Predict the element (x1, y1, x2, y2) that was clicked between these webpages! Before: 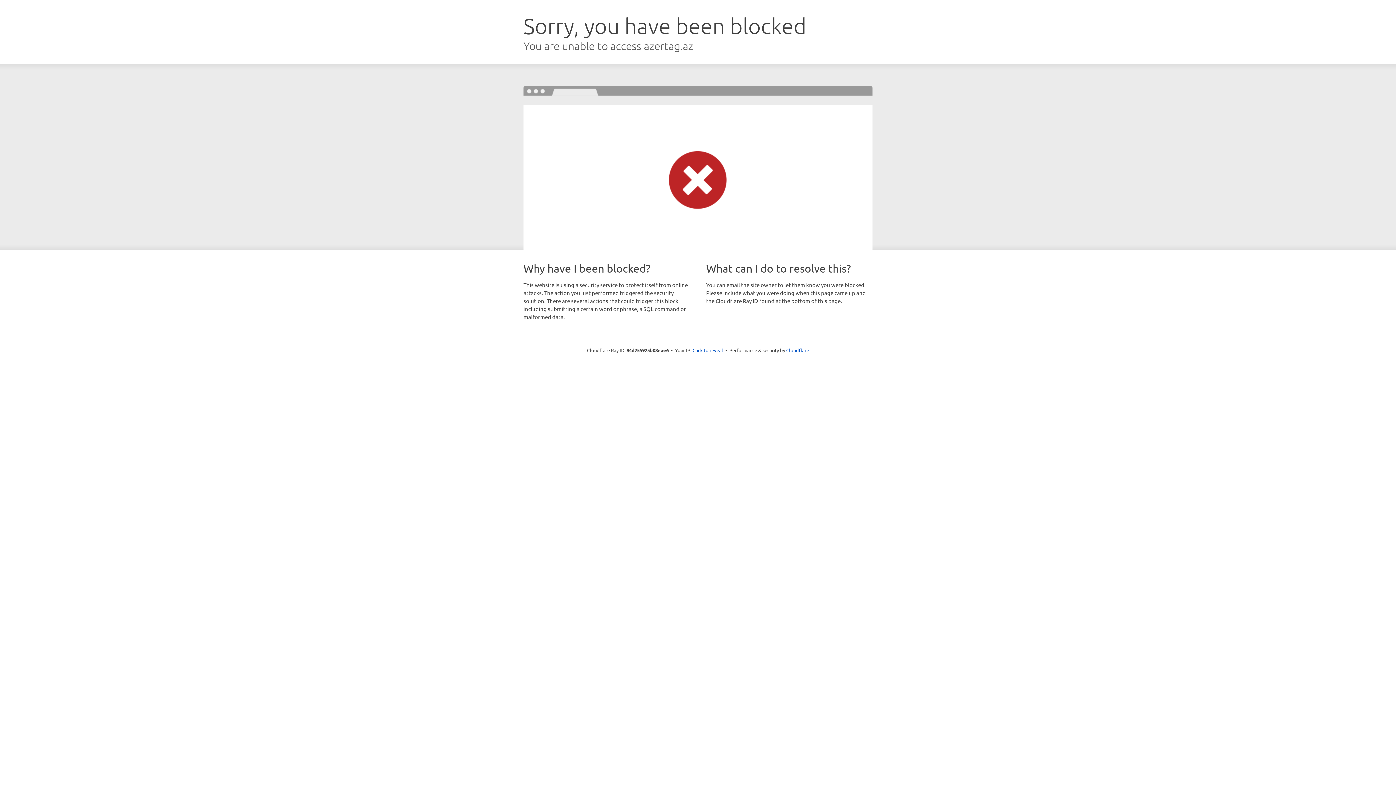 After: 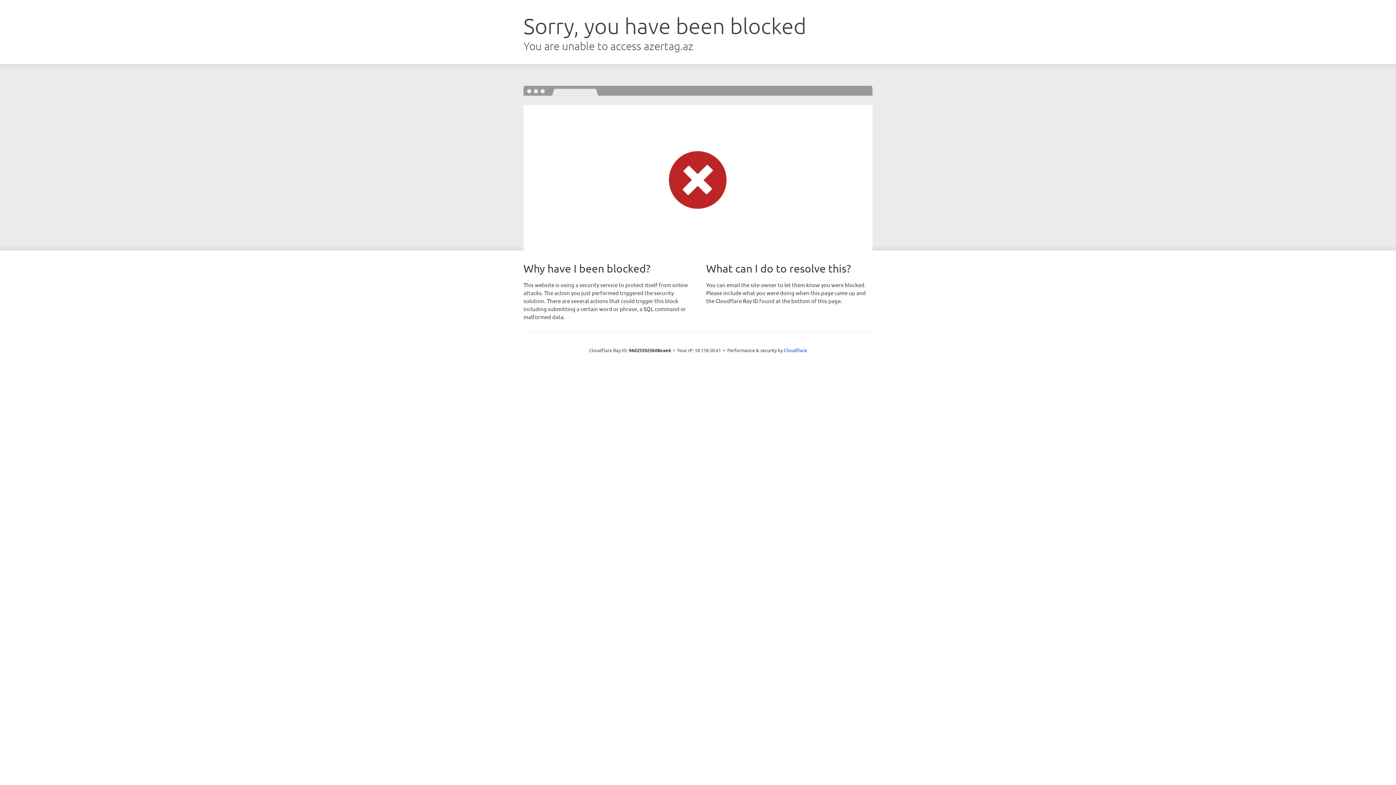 Action: bbox: (692, 346, 723, 353) label: Click to reveal